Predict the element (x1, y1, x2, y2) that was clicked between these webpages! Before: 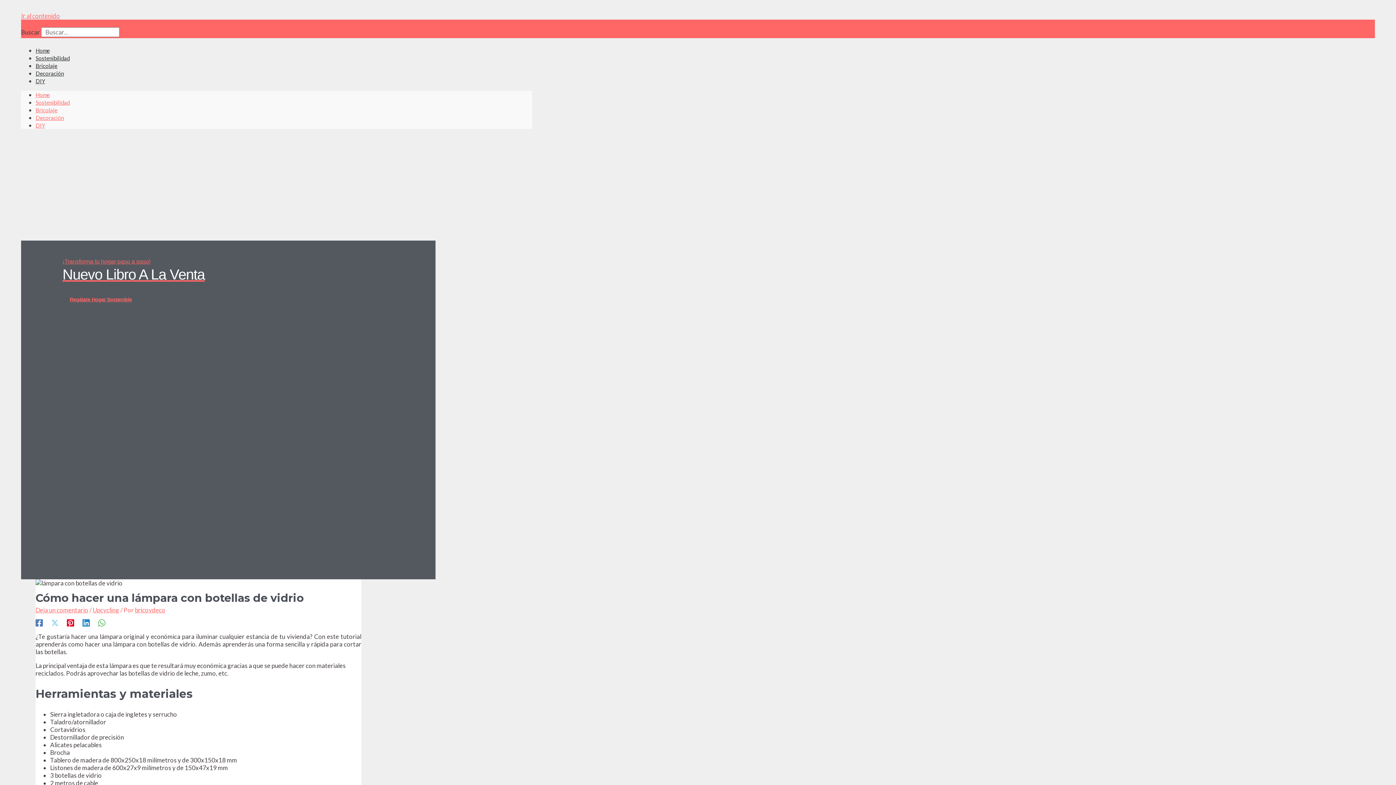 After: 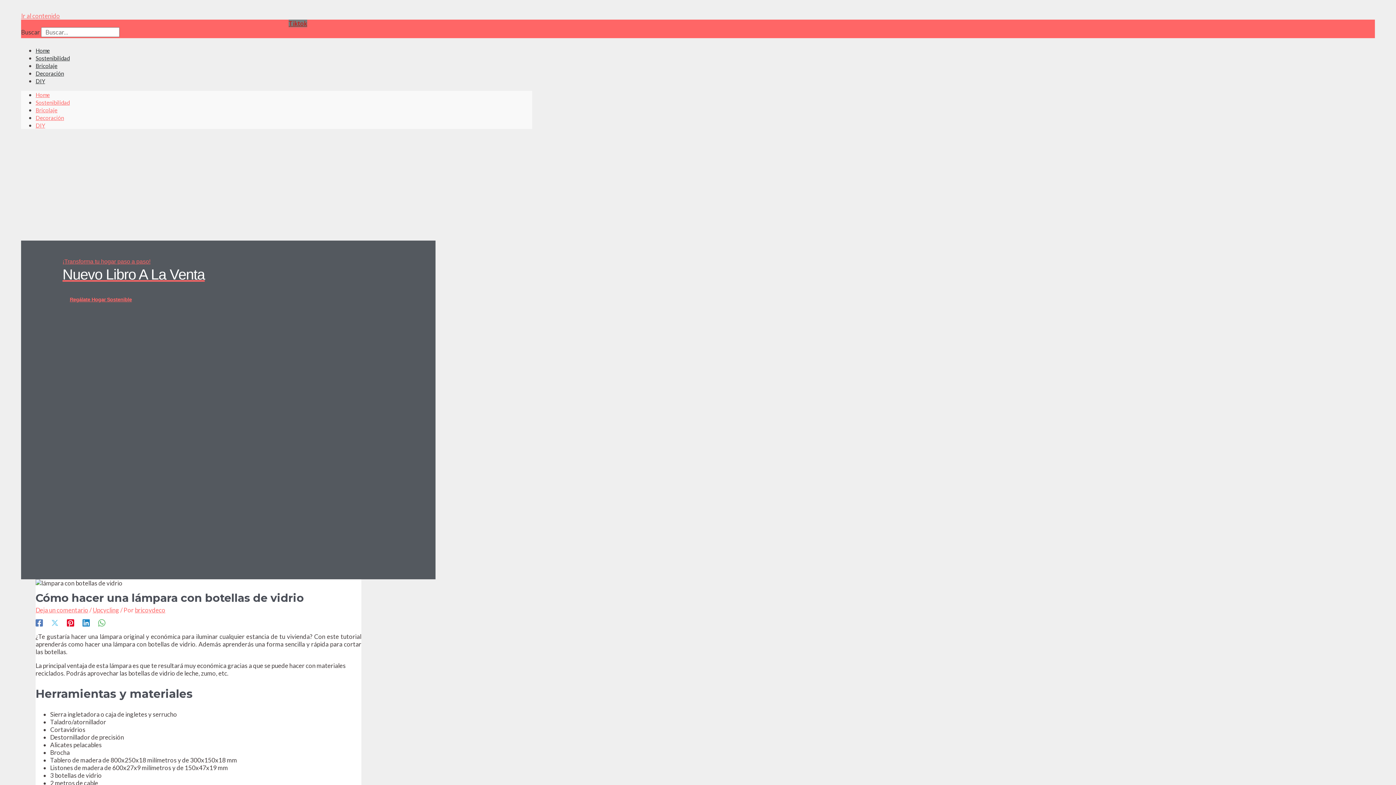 Action: label: Tiktok bbox: (288, 19, 307, 27)